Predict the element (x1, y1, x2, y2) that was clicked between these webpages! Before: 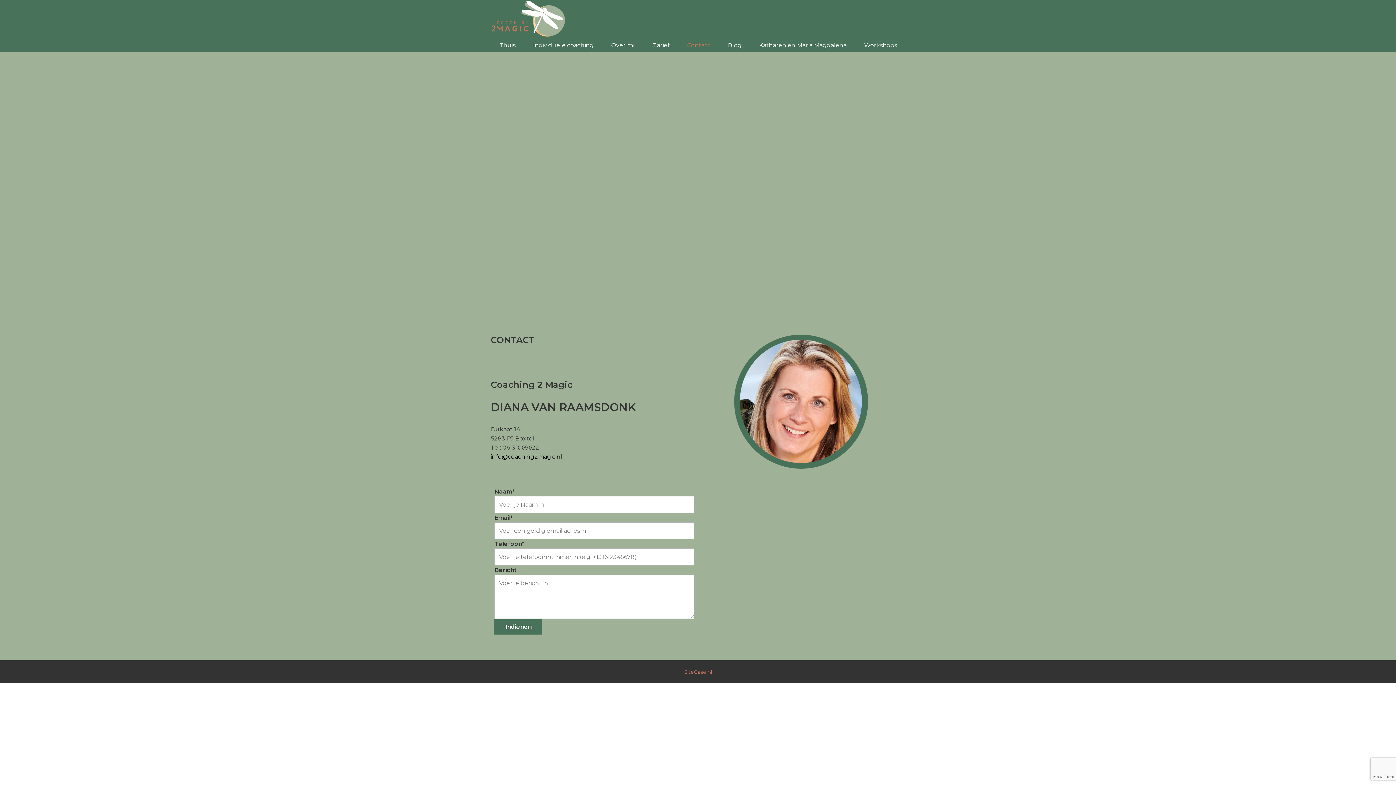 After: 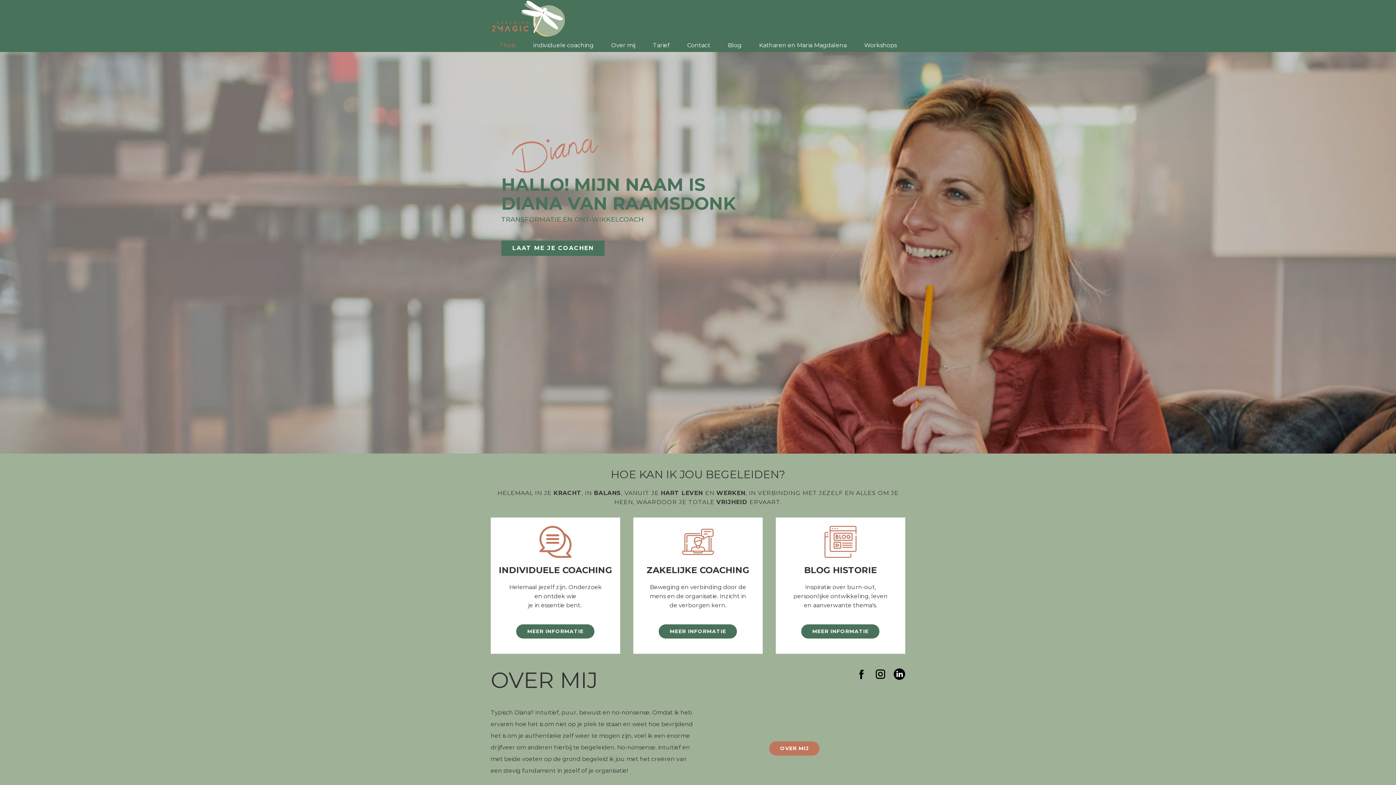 Action: bbox: (490, 38, 524, 52) label: Thuis